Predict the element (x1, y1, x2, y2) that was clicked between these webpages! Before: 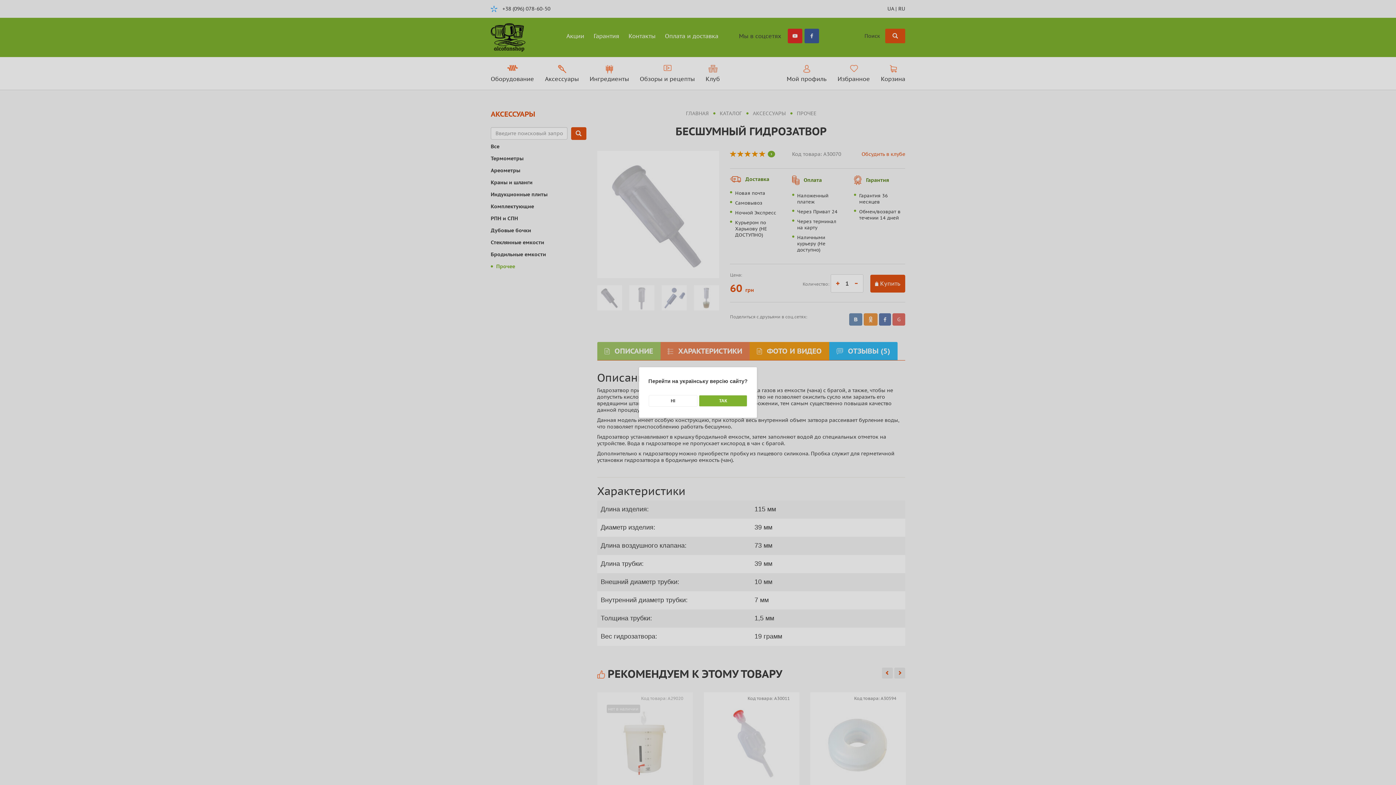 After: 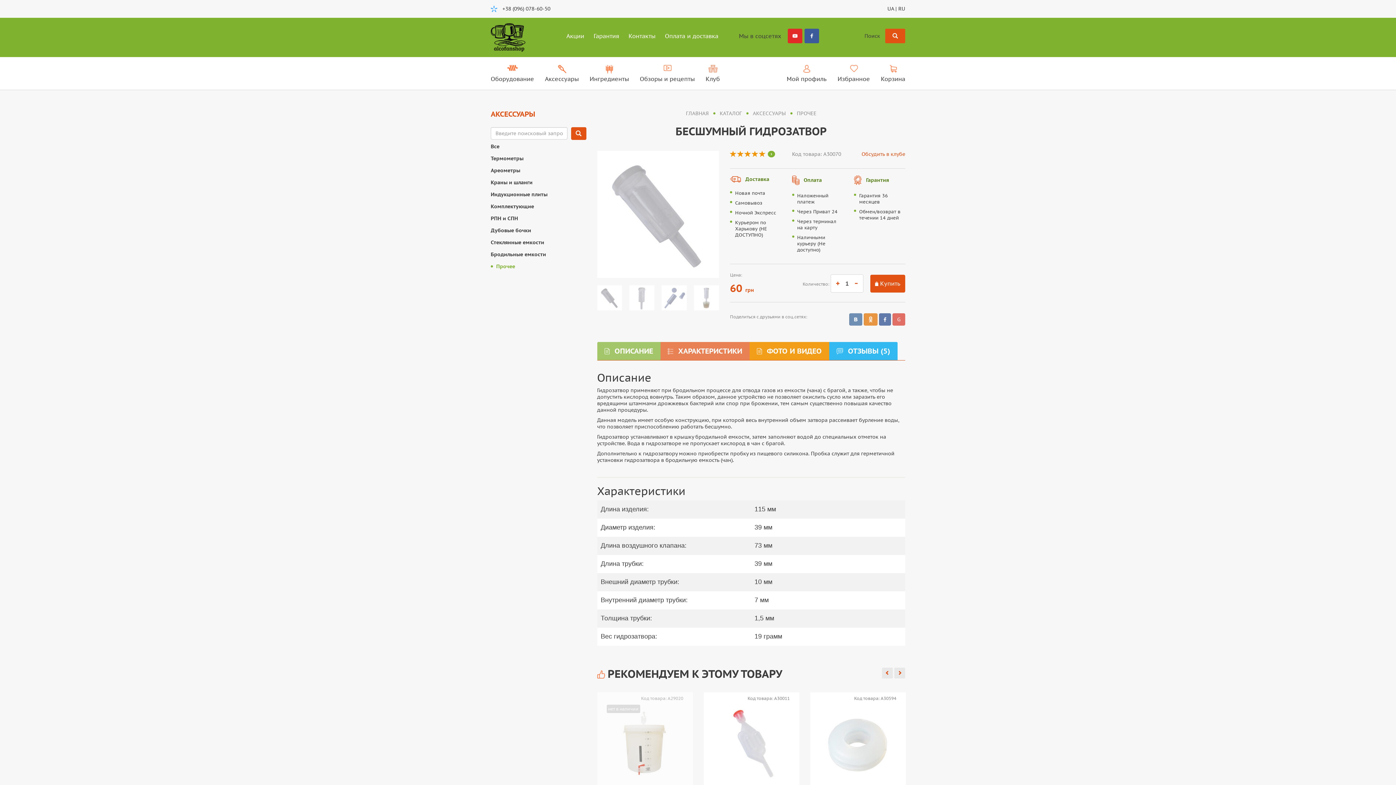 Action: bbox: (648, 395, 697, 406) label: НІ